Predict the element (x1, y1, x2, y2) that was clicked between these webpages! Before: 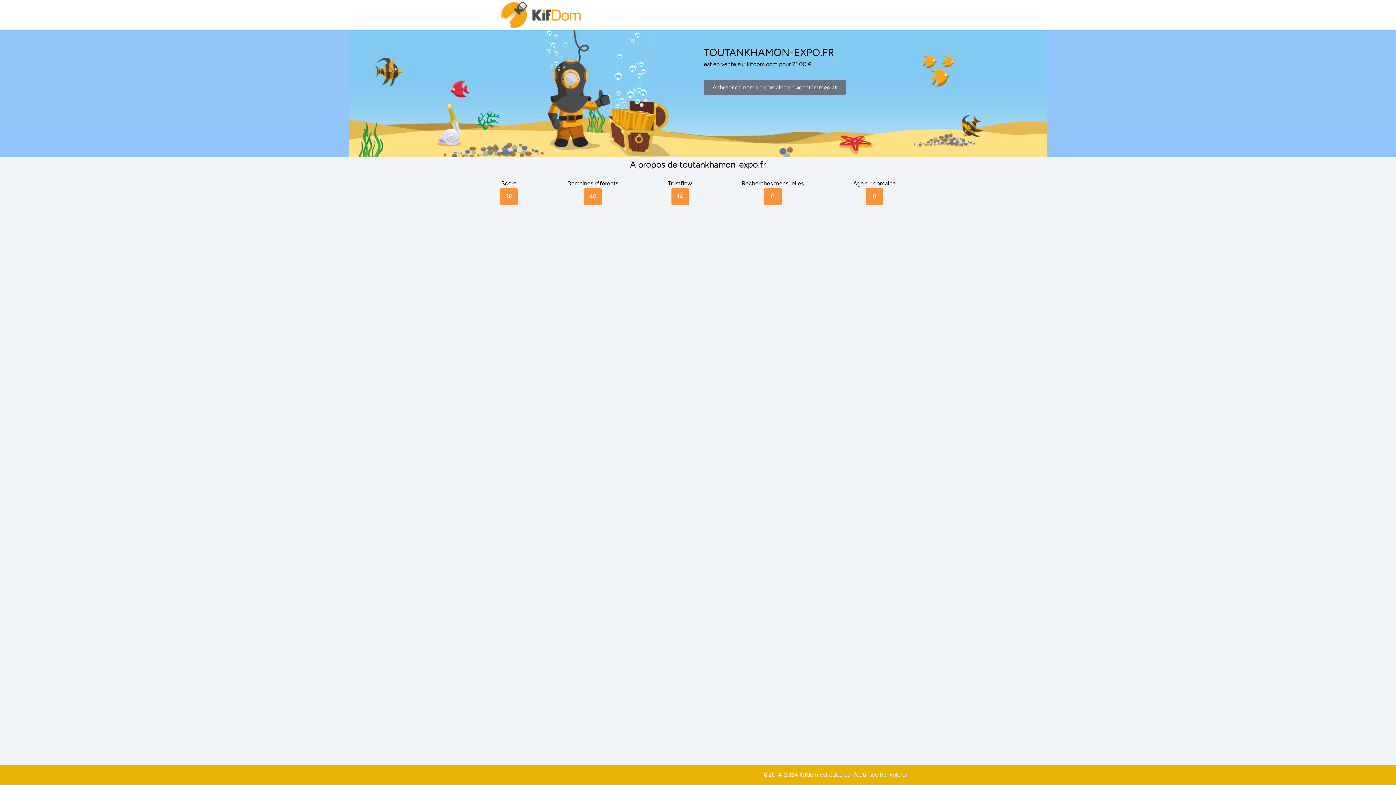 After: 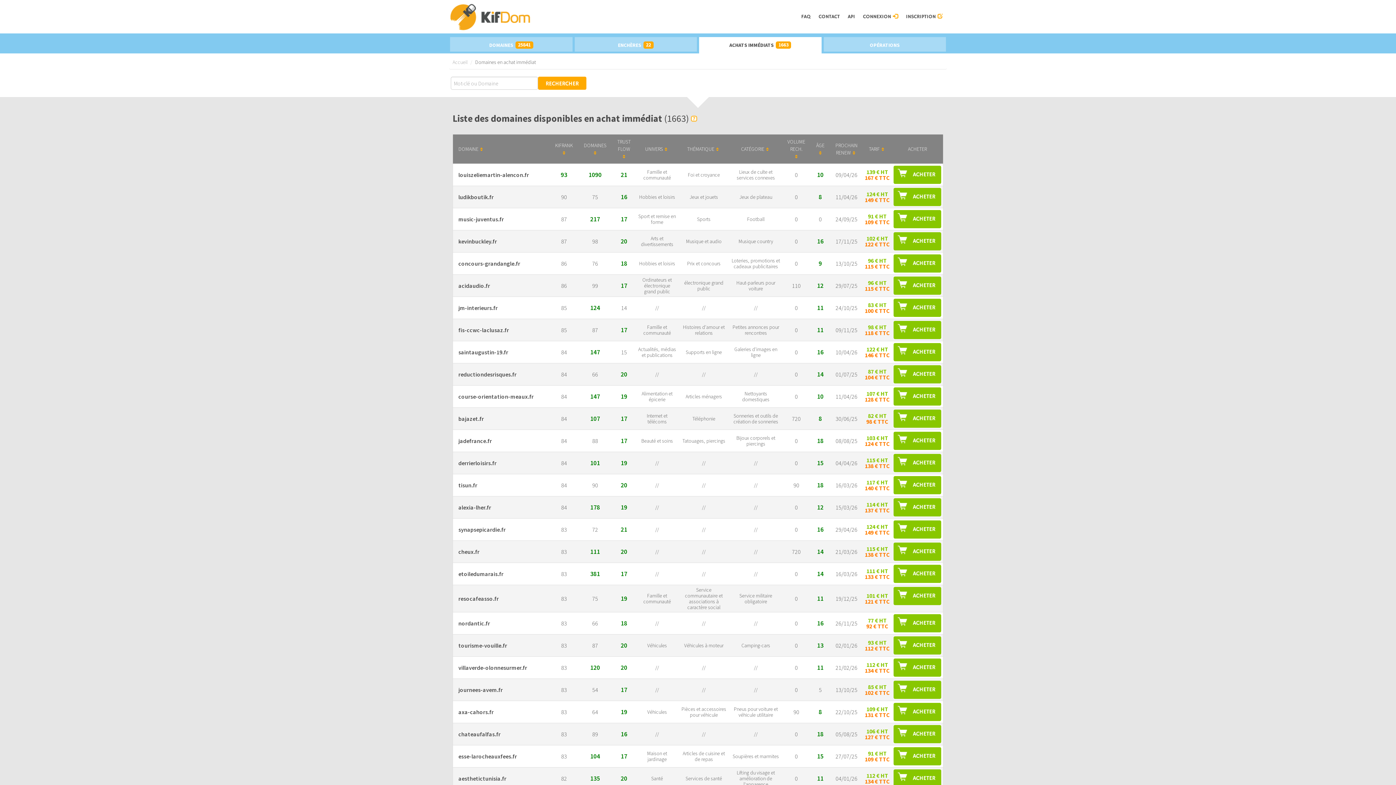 Action: label: Acheter ce nom de domaine en achat immediat bbox: (704, 79, 845, 95)